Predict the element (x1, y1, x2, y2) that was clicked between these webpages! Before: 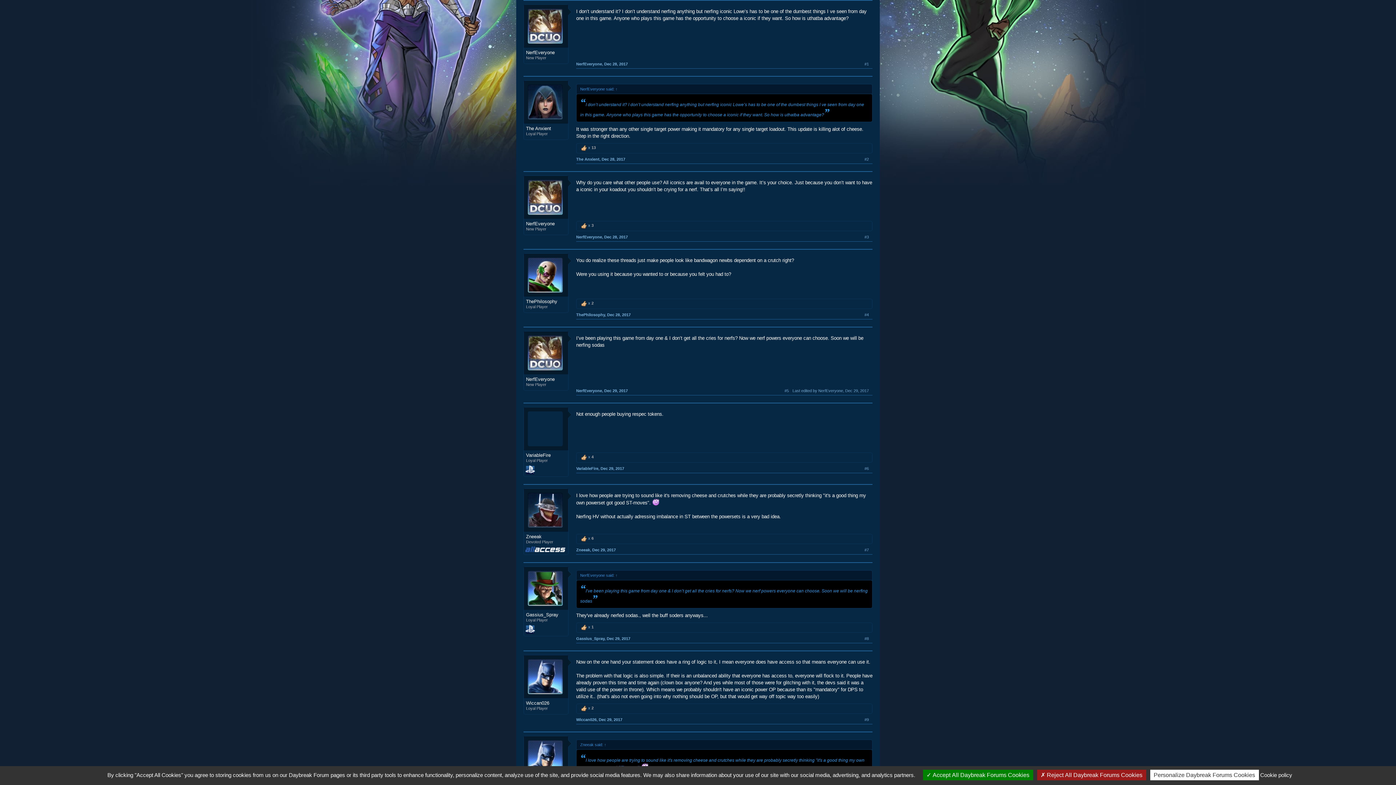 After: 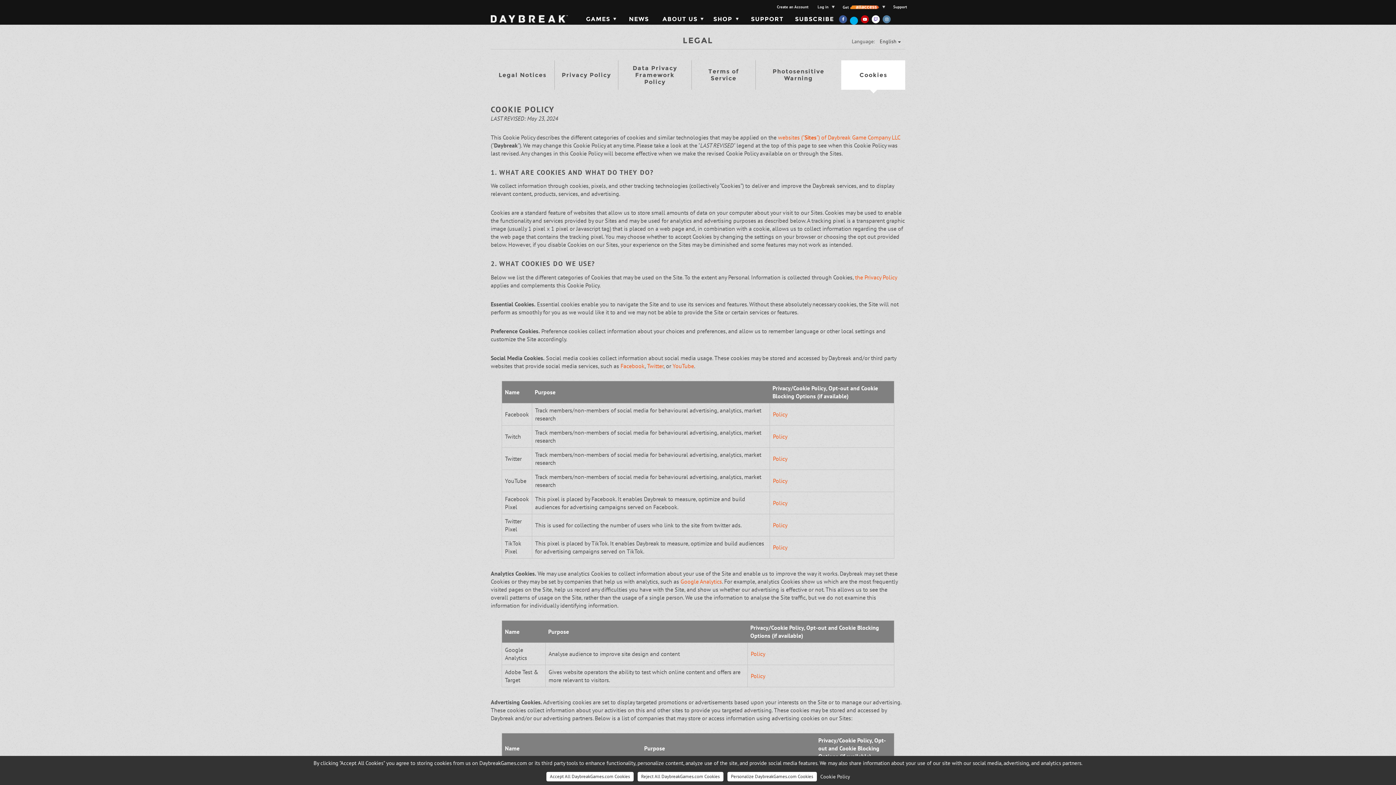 Action: label: Cookie policy bbox: (1260, 772, 1292, 778)